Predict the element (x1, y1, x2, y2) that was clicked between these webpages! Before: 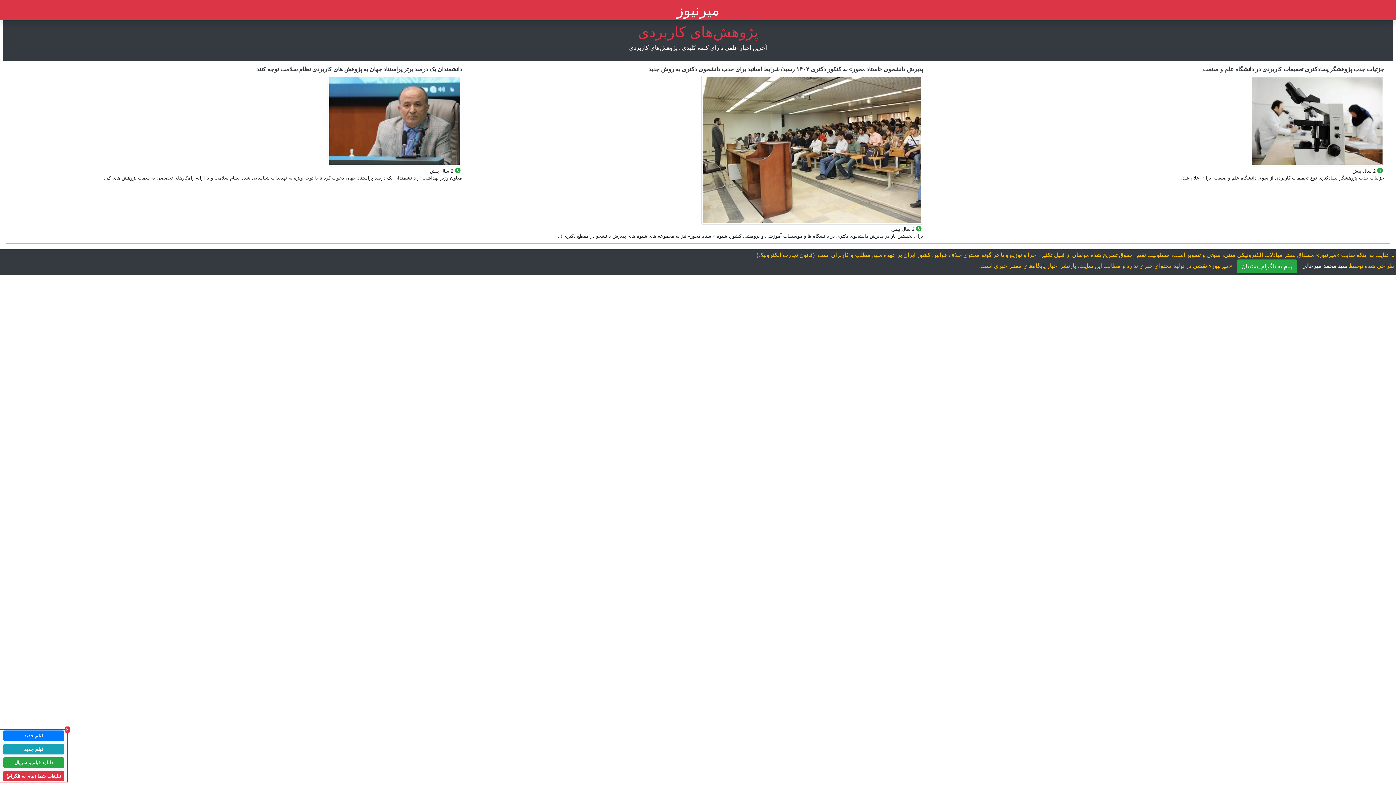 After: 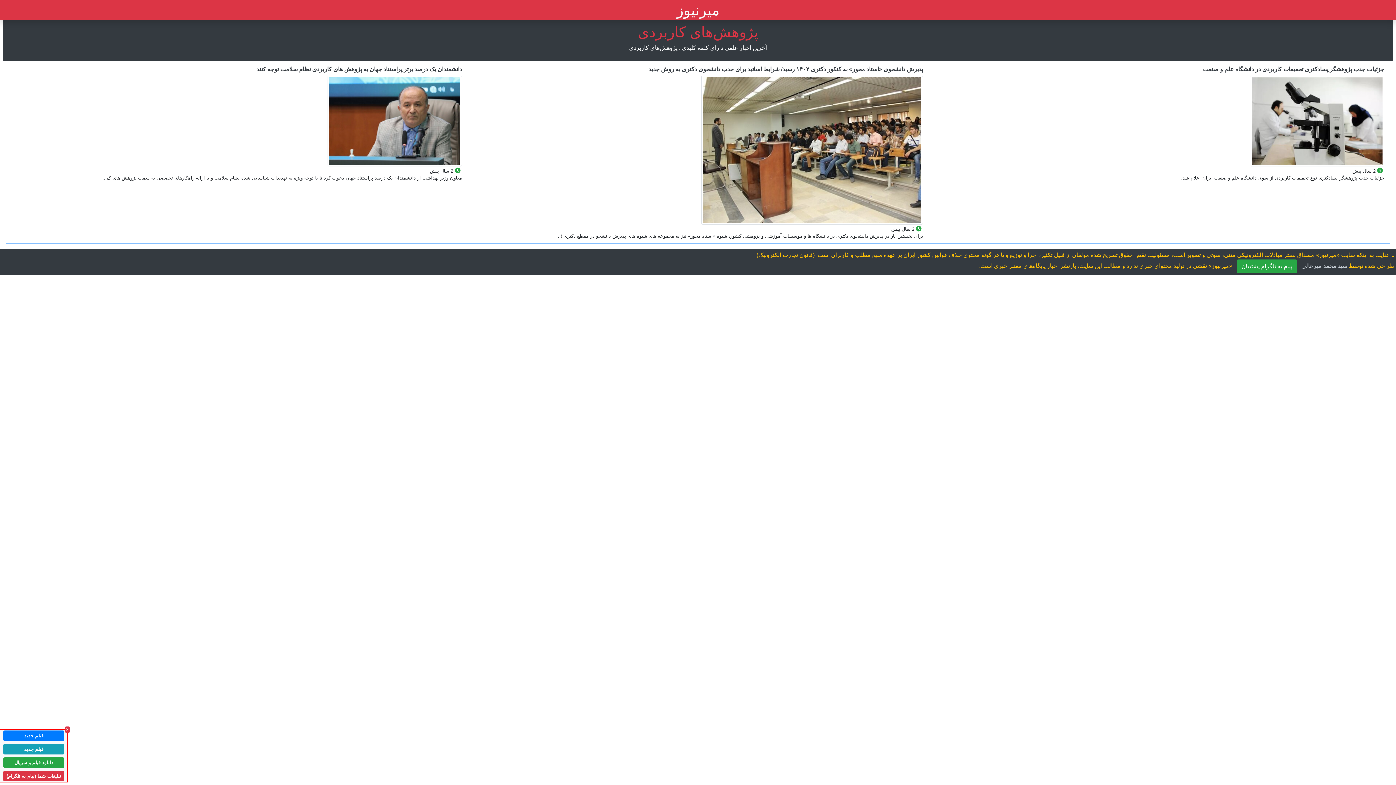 Action: label: سید محمد میرعالی bbox: (1301, 262, 1347, 269)